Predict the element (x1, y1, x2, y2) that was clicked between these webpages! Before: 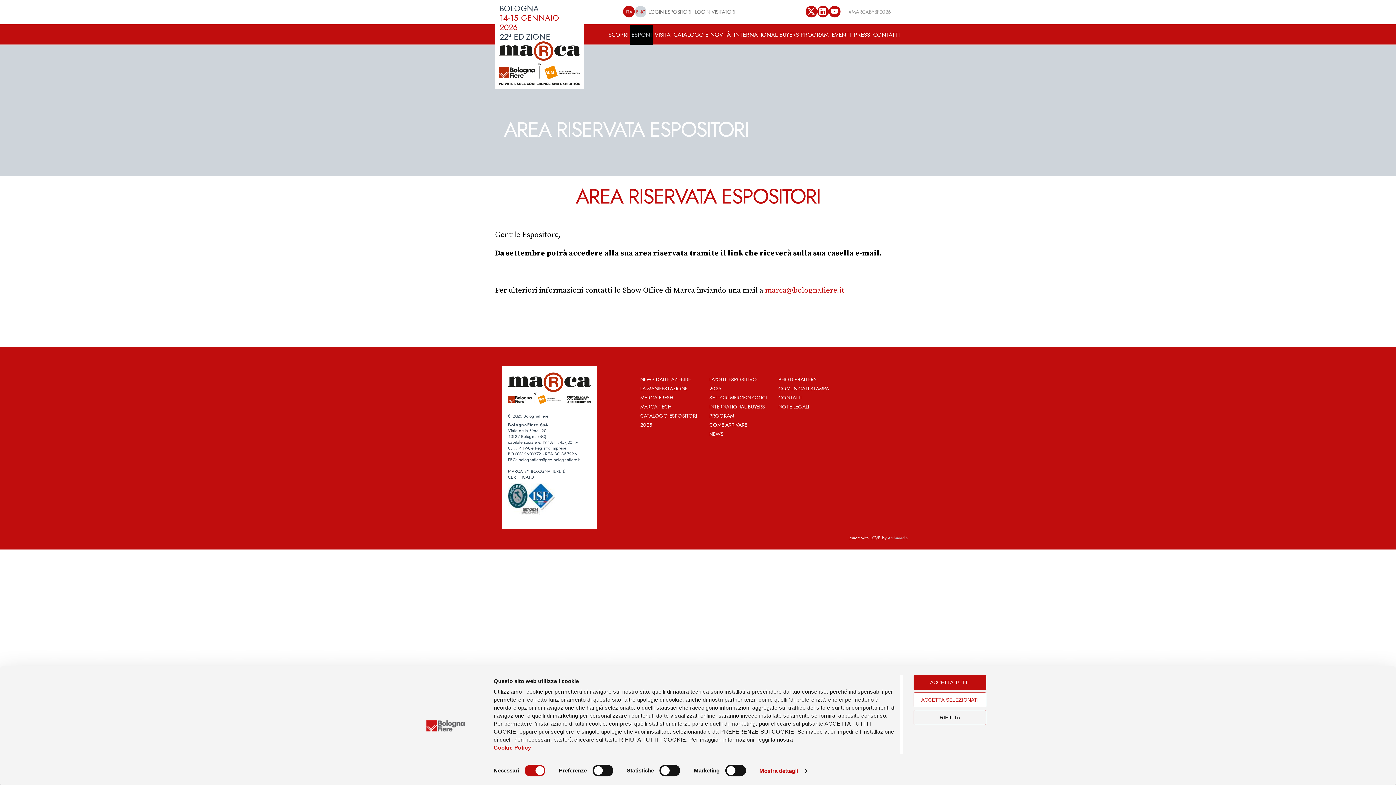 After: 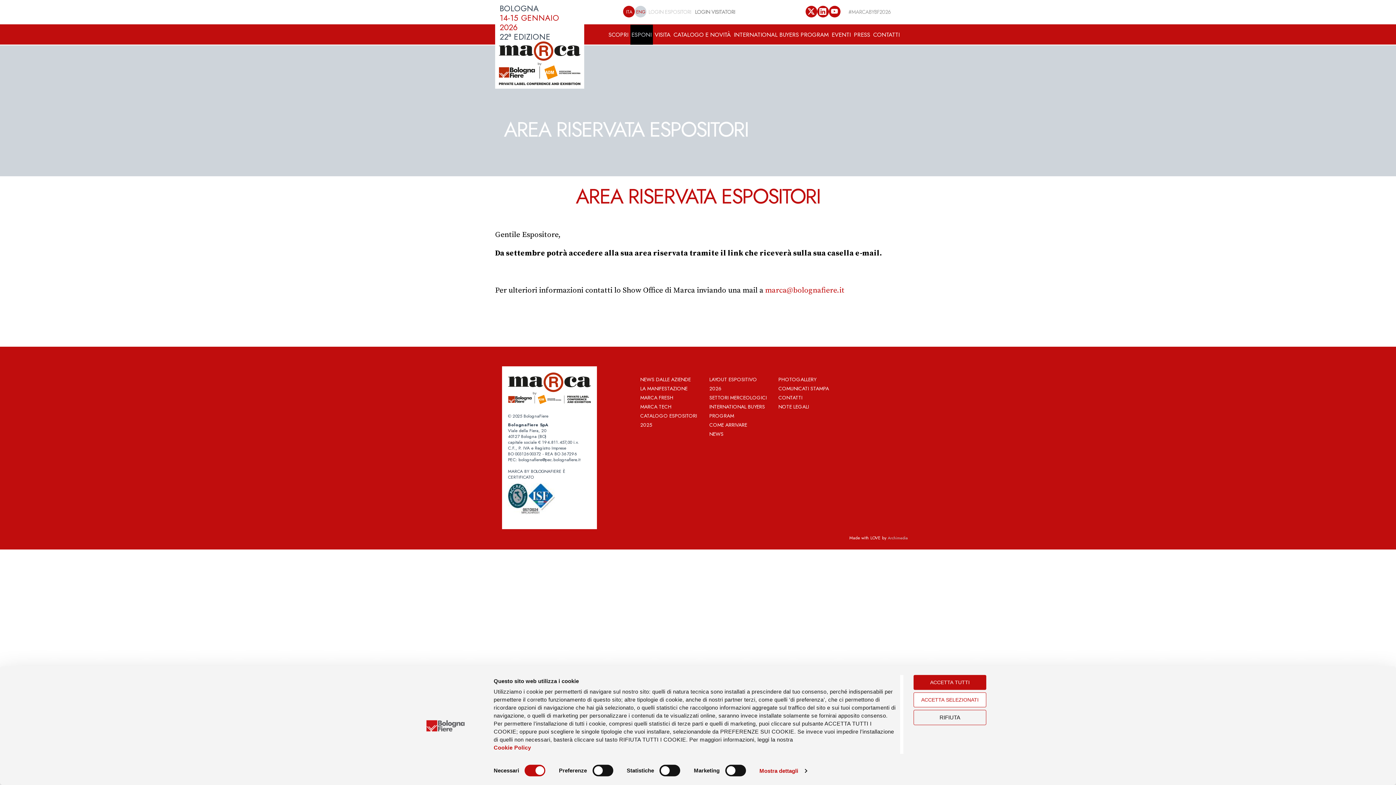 Action: label: LOGIN ESPOSITORI bbox: (646, 5, 693, 18)